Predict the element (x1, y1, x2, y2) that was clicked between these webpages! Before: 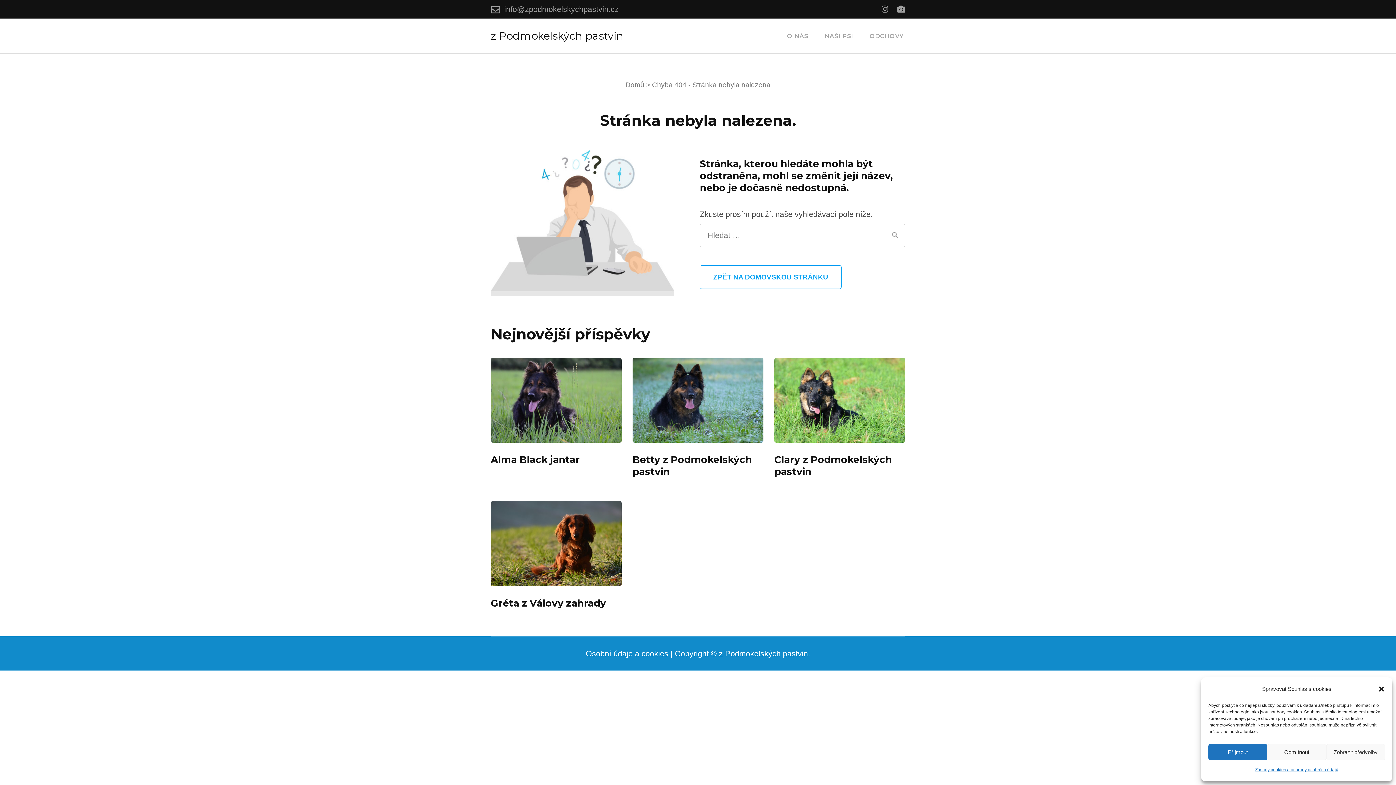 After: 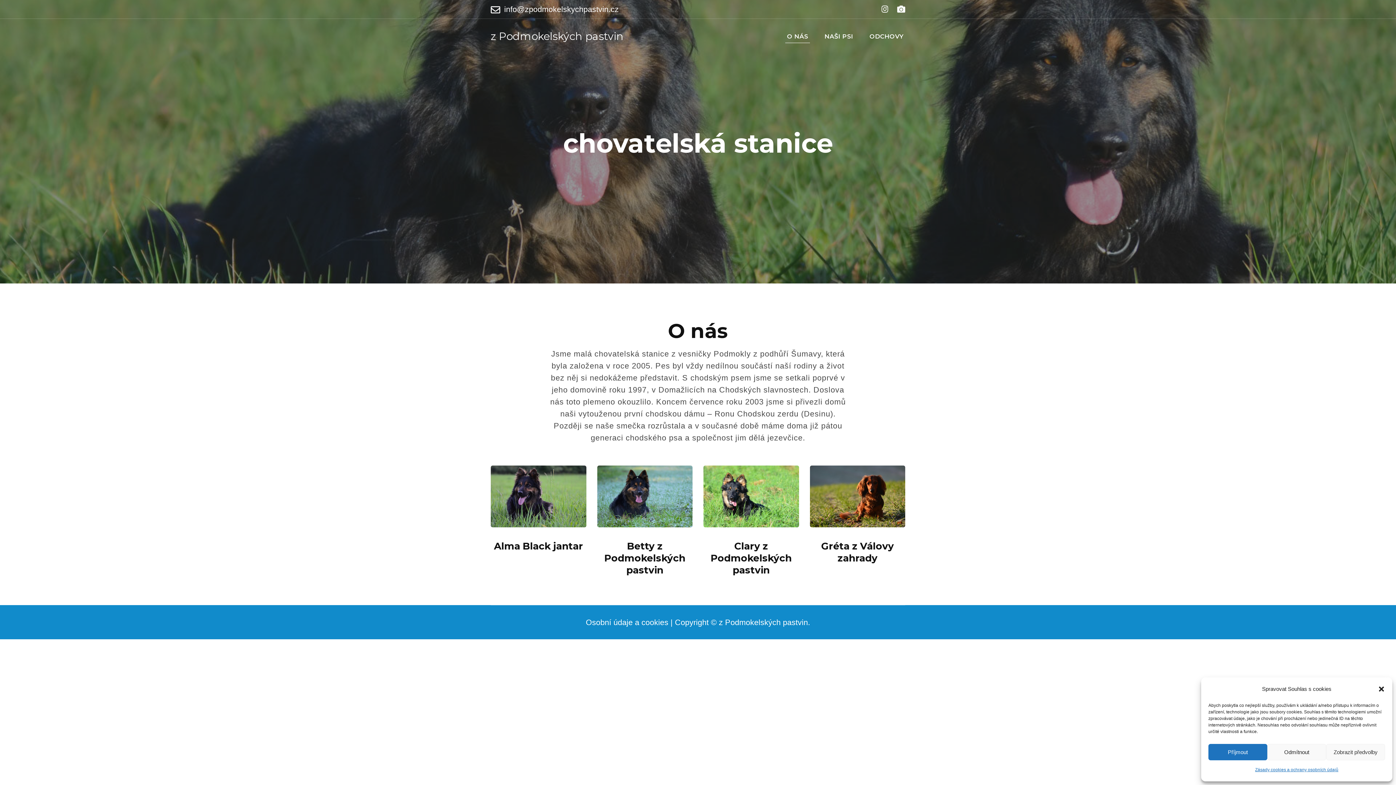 Action: label: Domů bbox: (625, 81, 644, 88)